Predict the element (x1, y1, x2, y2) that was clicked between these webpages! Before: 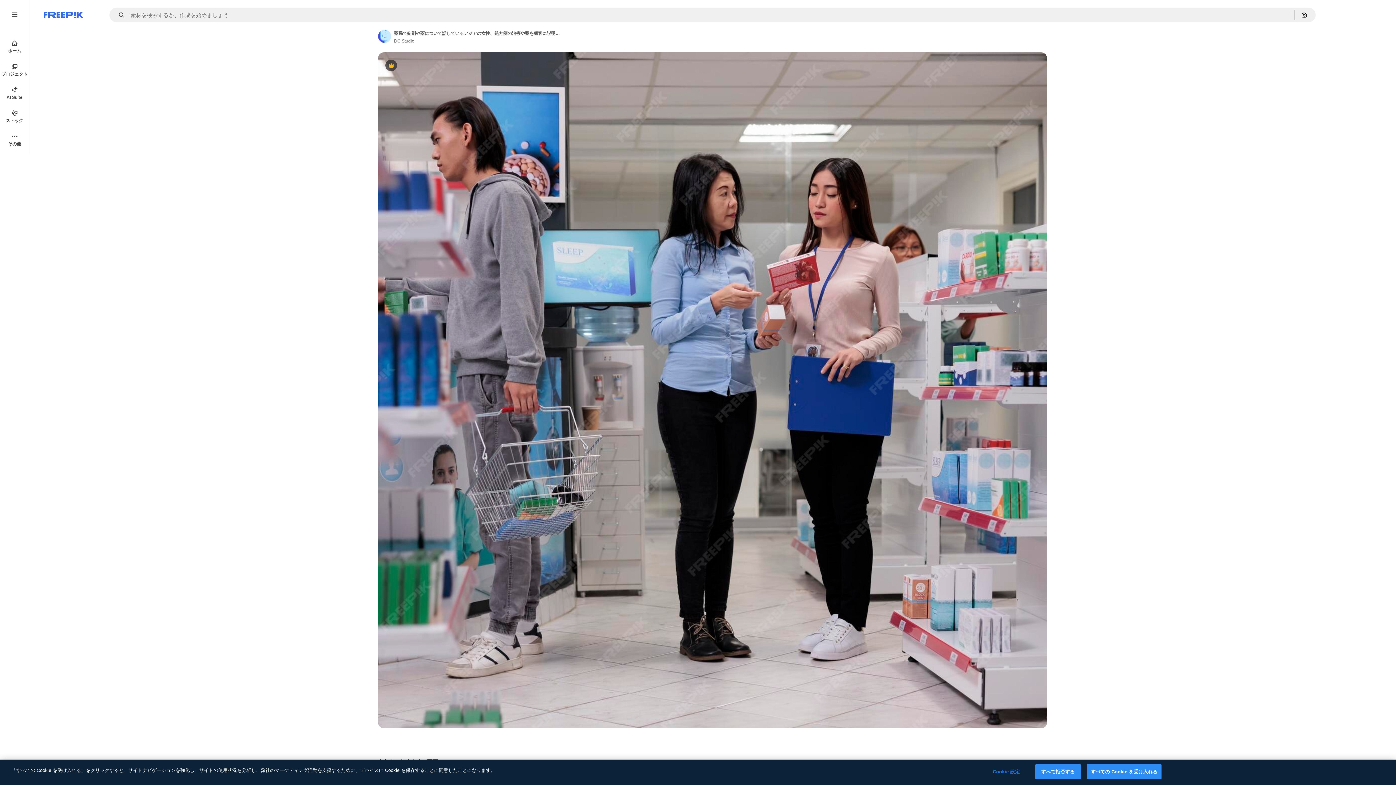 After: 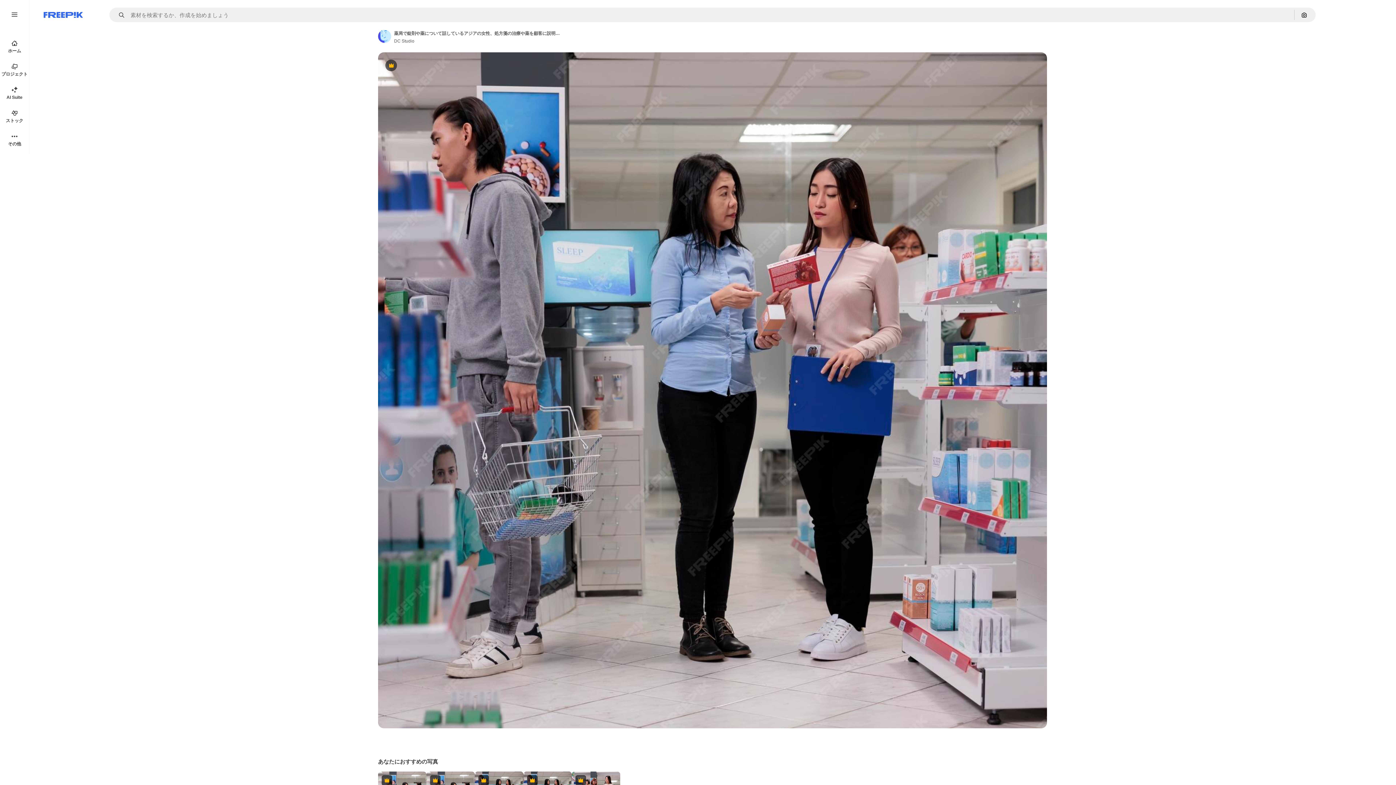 Action: label: すべての Cookie を受け入れる bbox: (1087, 764, 1161, 779)